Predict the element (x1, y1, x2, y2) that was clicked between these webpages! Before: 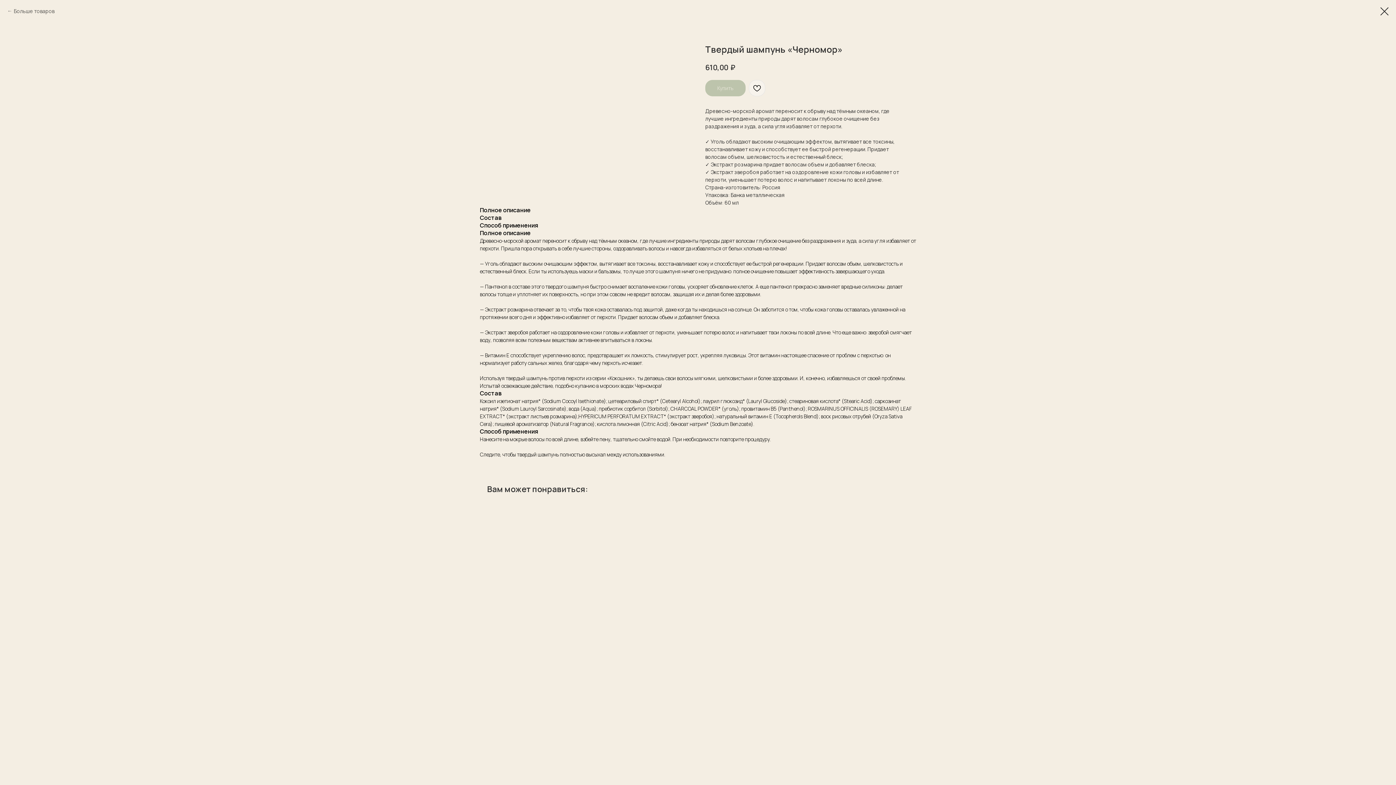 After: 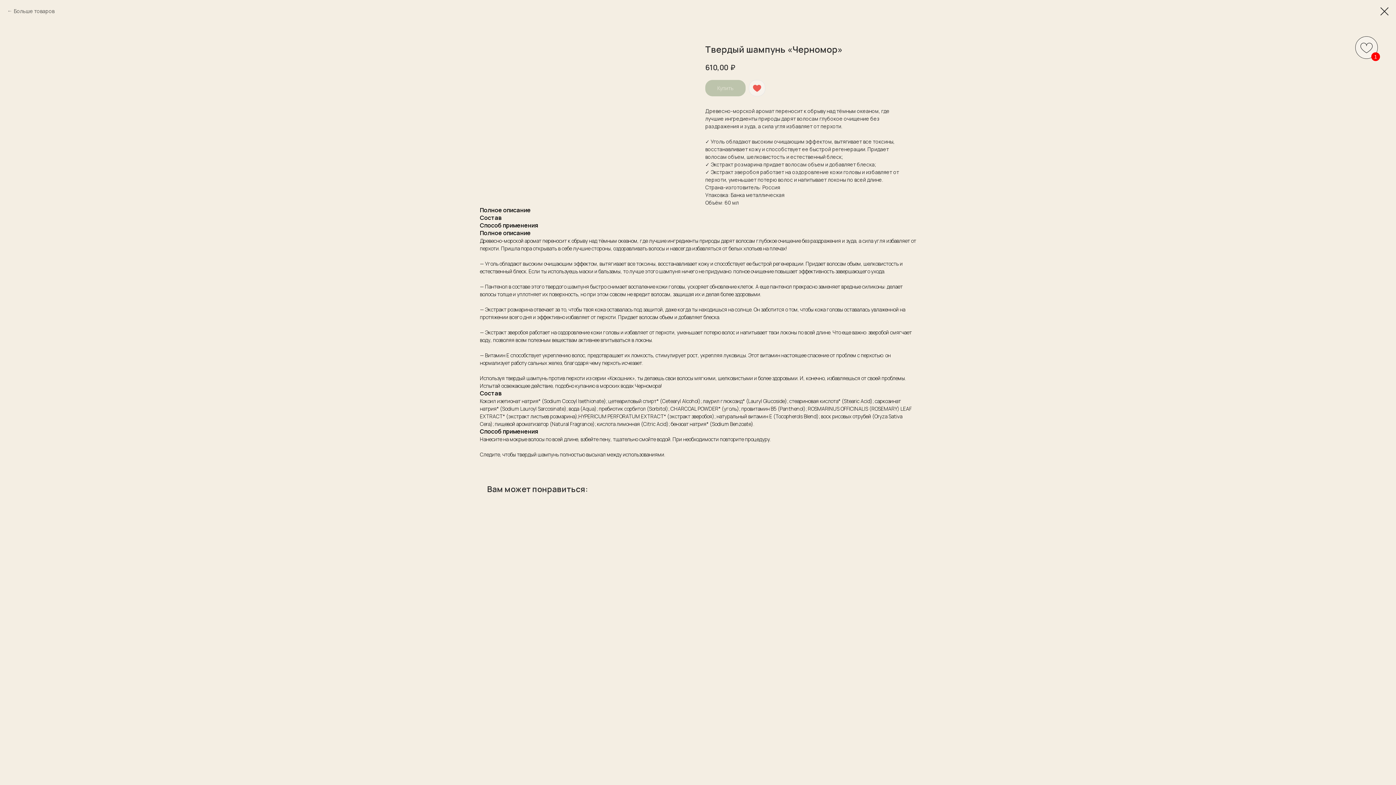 Action: bbox: (749, 79, 765, 96)